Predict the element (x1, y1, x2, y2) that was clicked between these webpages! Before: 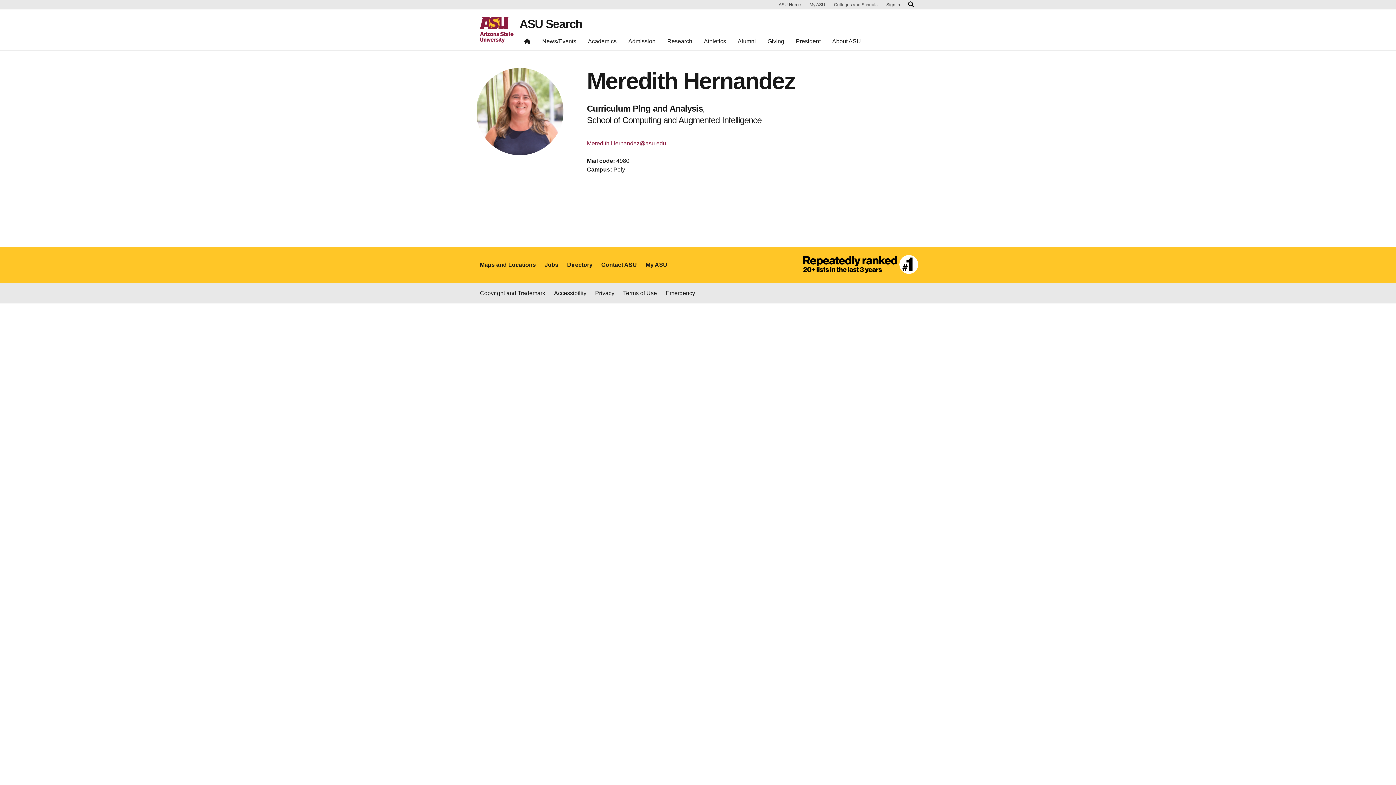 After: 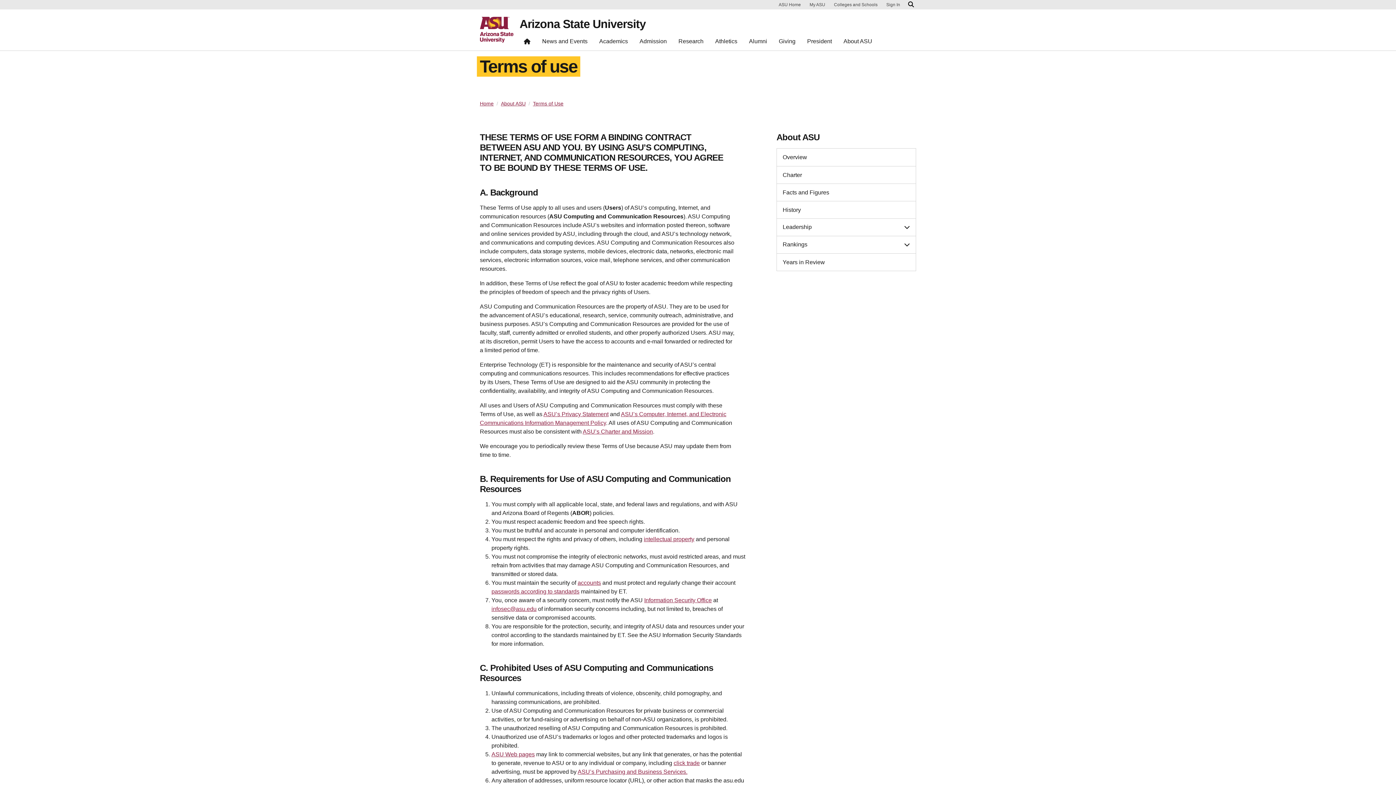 Action: bbox: (623, 289, 657, 297) label: Terms of Use